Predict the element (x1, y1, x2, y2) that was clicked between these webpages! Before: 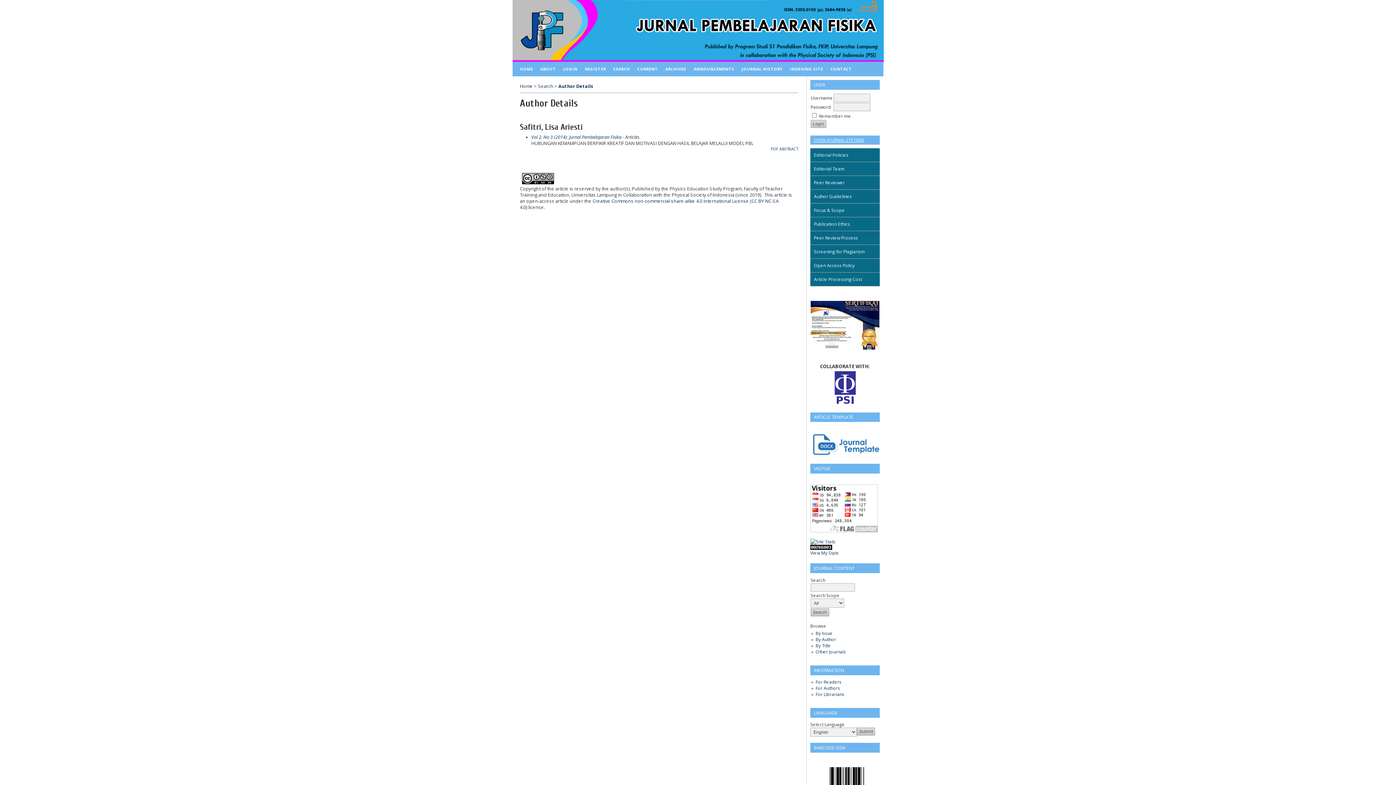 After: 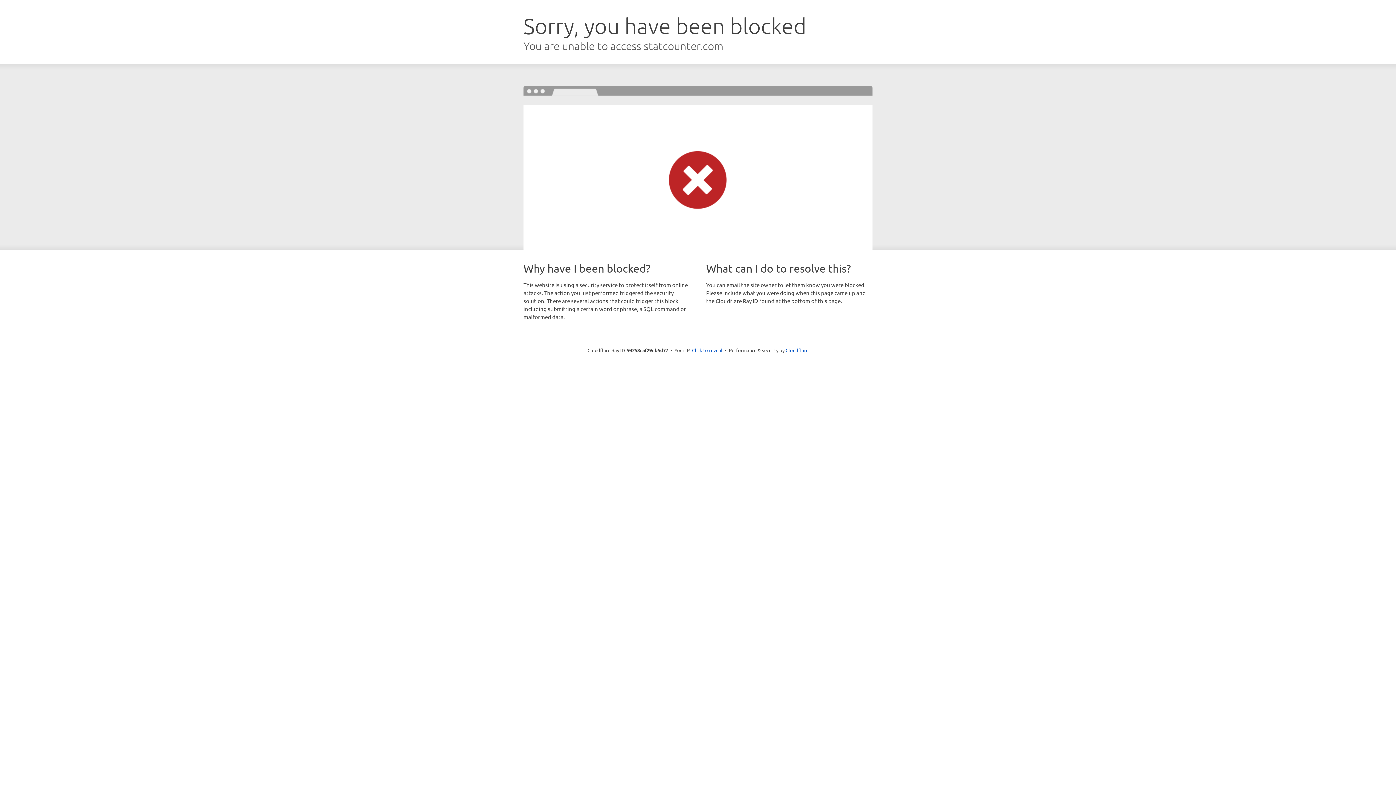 Action: bbox: (810, 550, 838, 556) label: View My Stats